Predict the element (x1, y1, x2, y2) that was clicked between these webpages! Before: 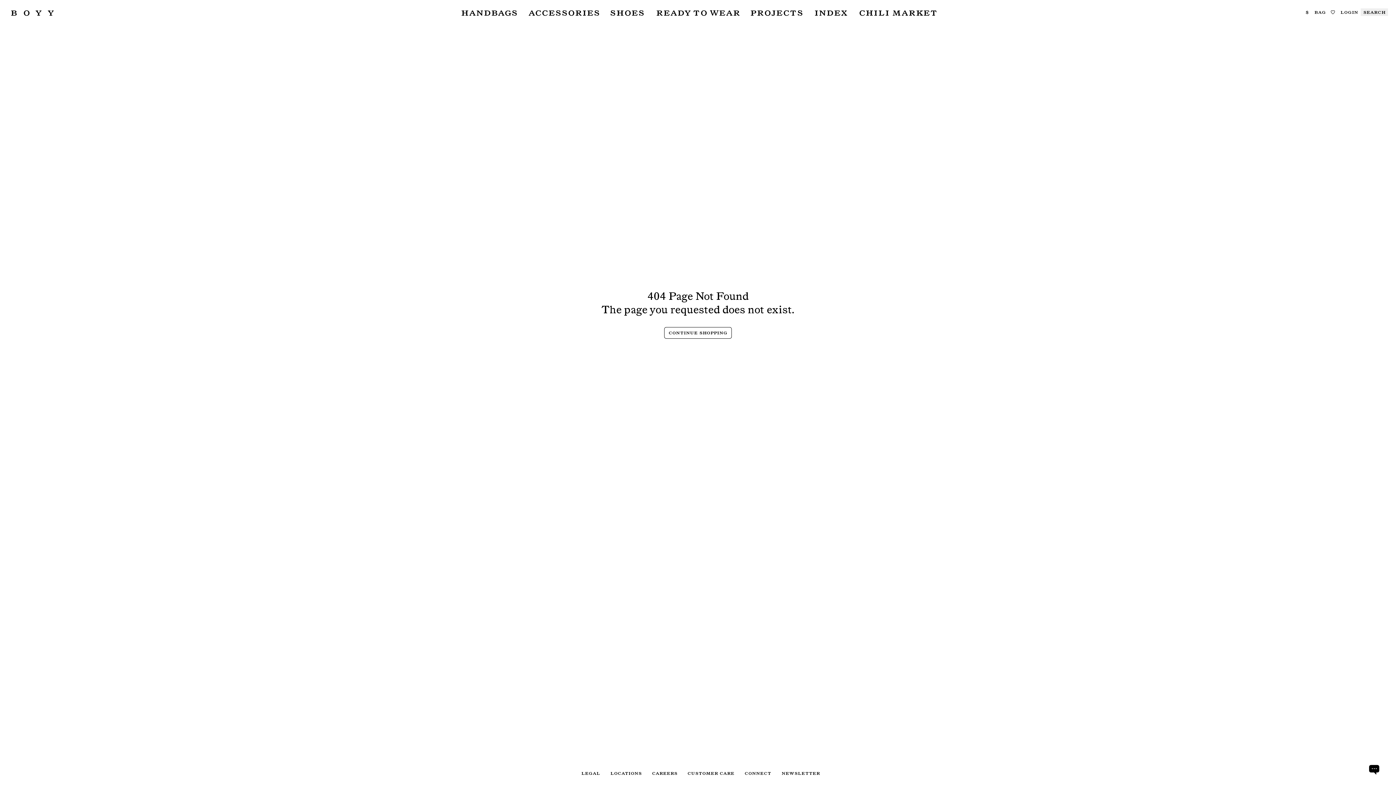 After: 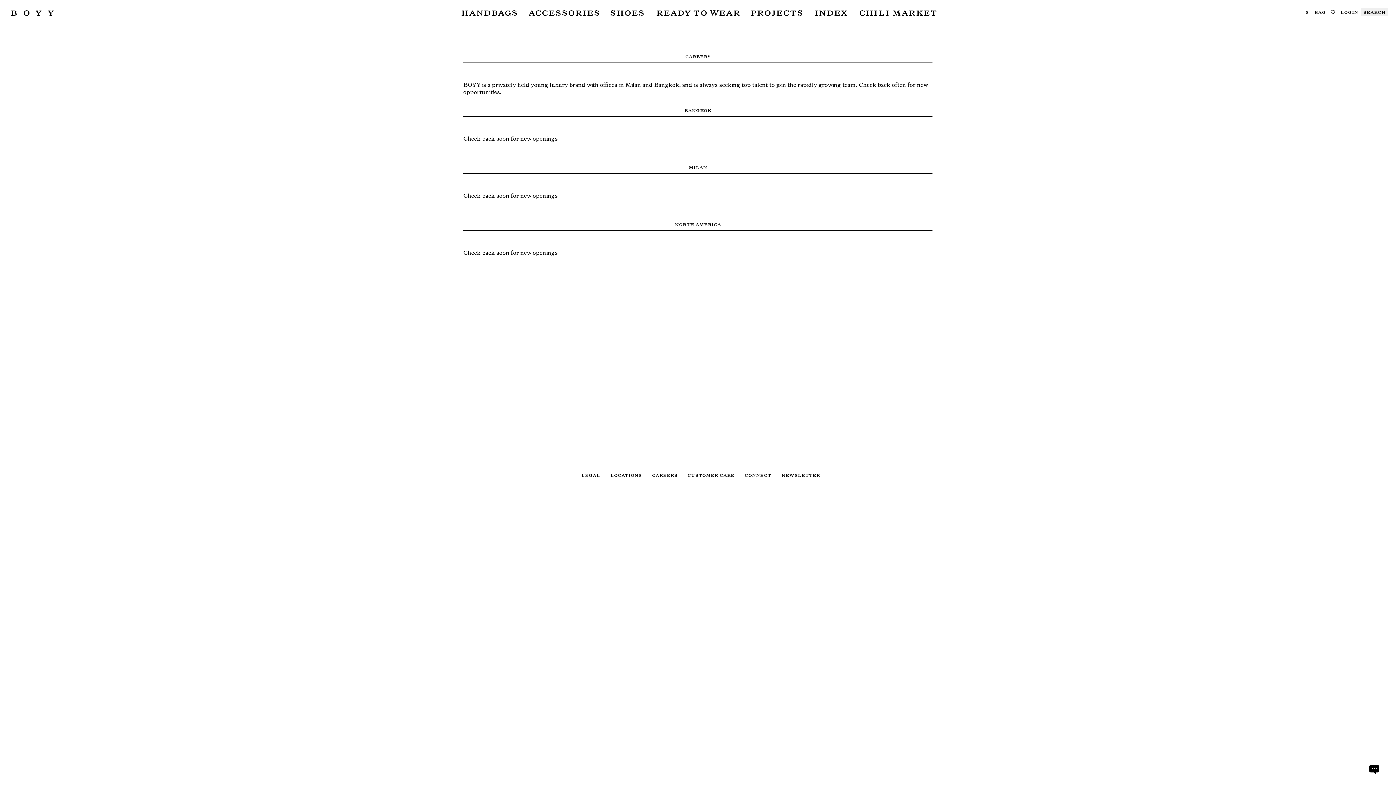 Action: label: pages-careers bbox: (652, 769, 677, 777)